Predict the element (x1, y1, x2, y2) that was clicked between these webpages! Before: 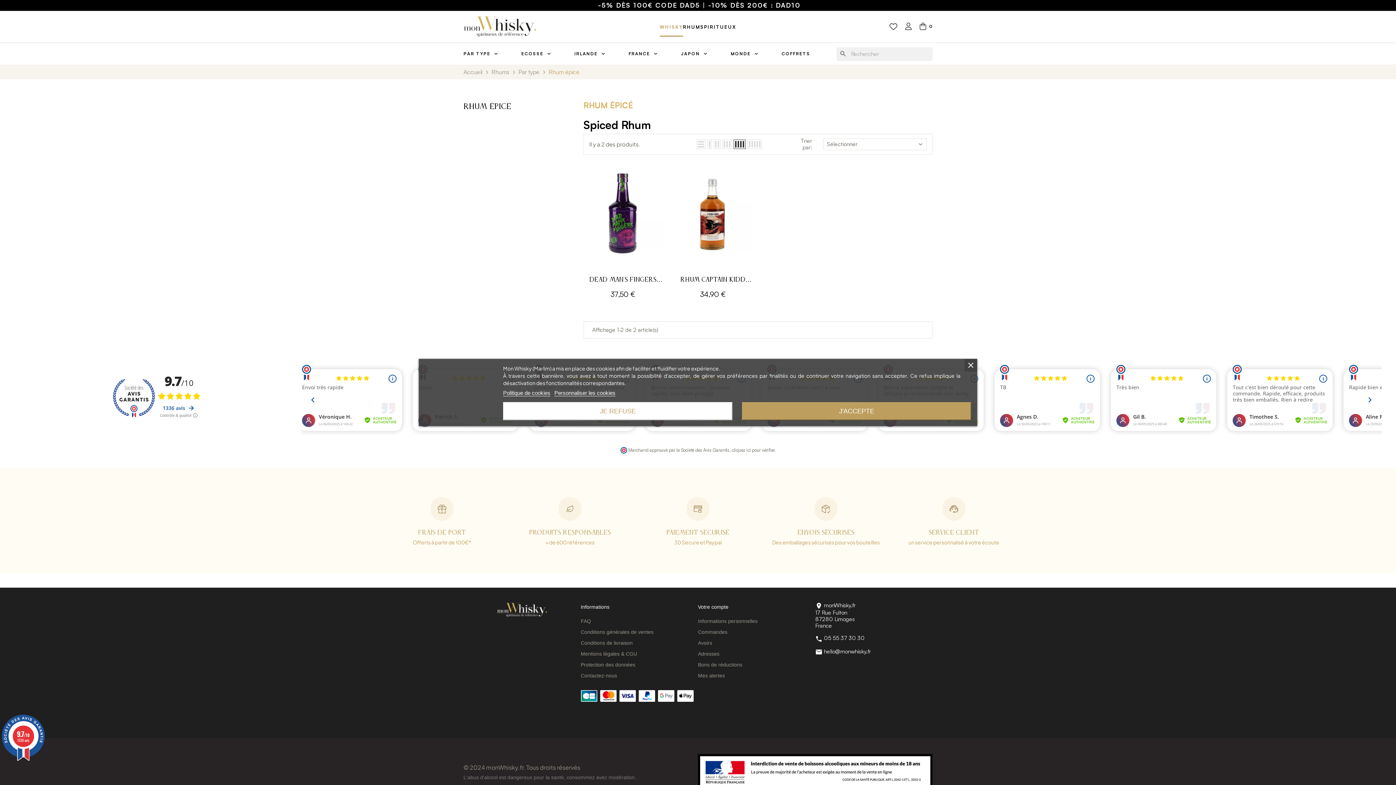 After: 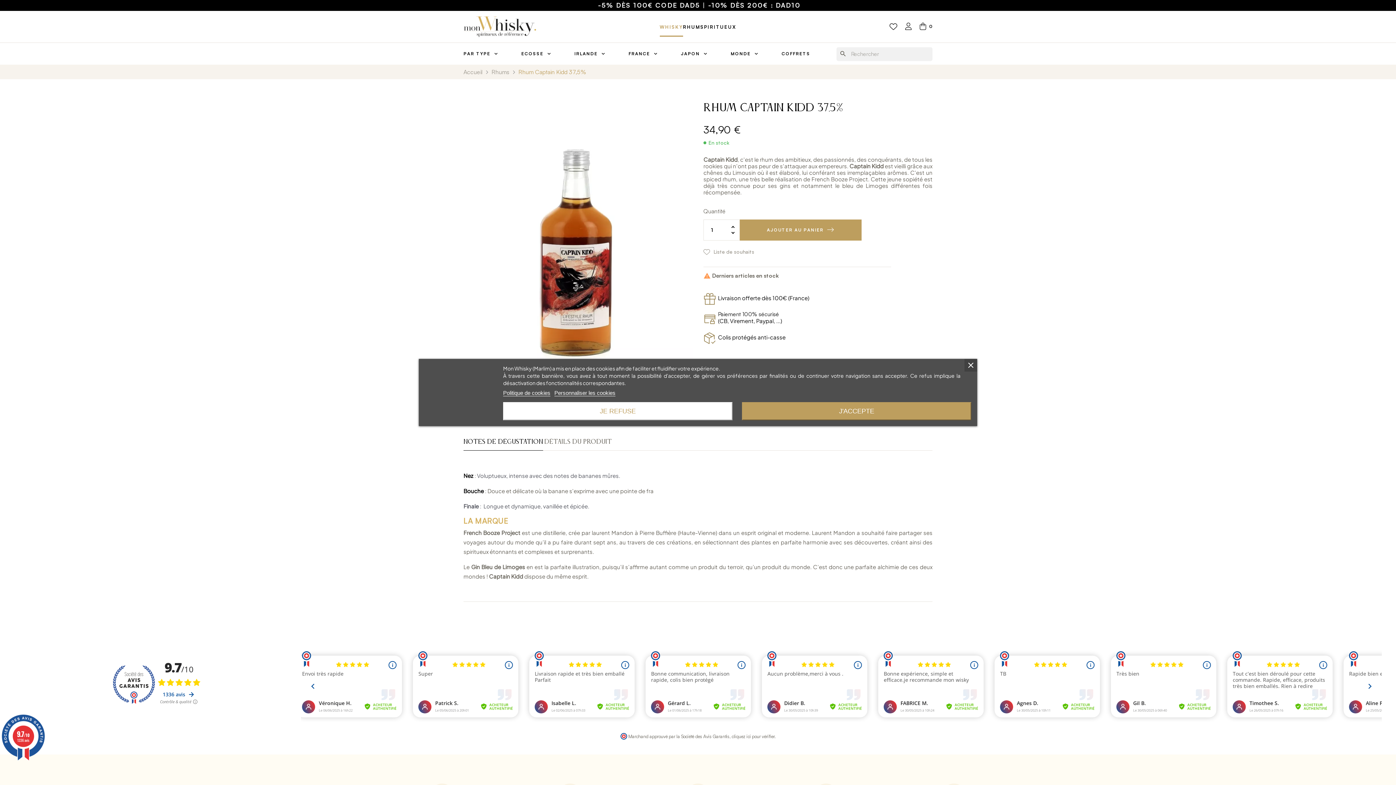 Action: bbox: (673, 162, 752, 266)